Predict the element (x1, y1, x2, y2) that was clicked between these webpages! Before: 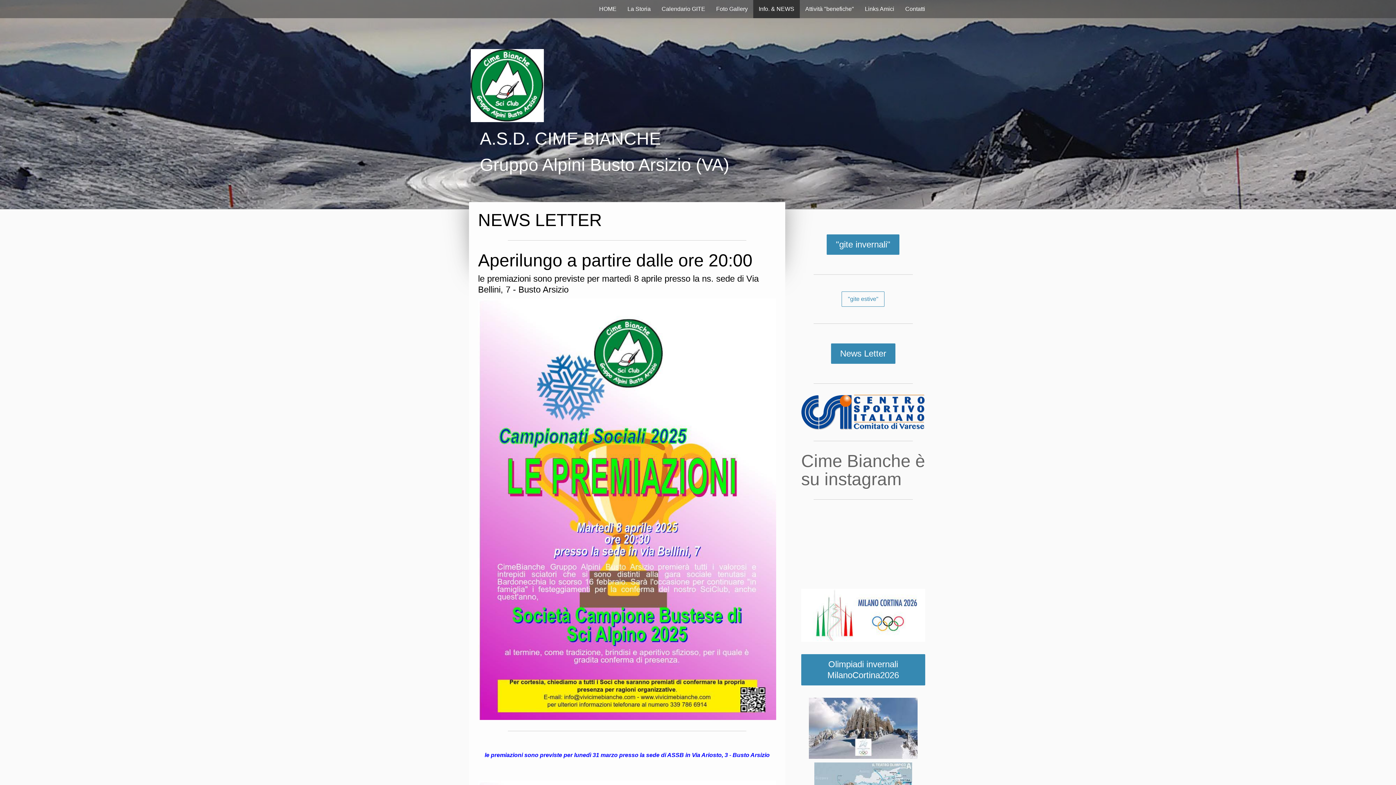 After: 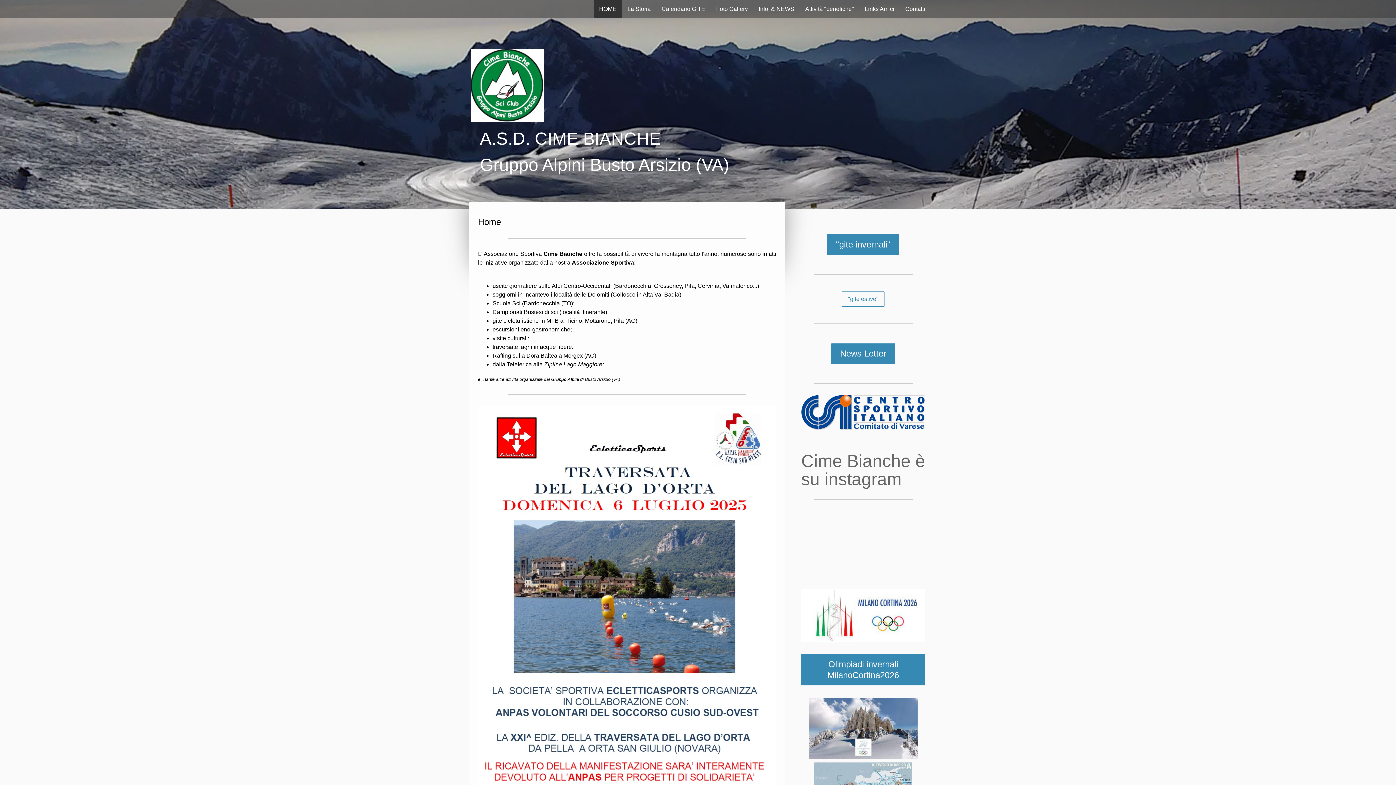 Action: bbox: (470, 50, 544, 56)